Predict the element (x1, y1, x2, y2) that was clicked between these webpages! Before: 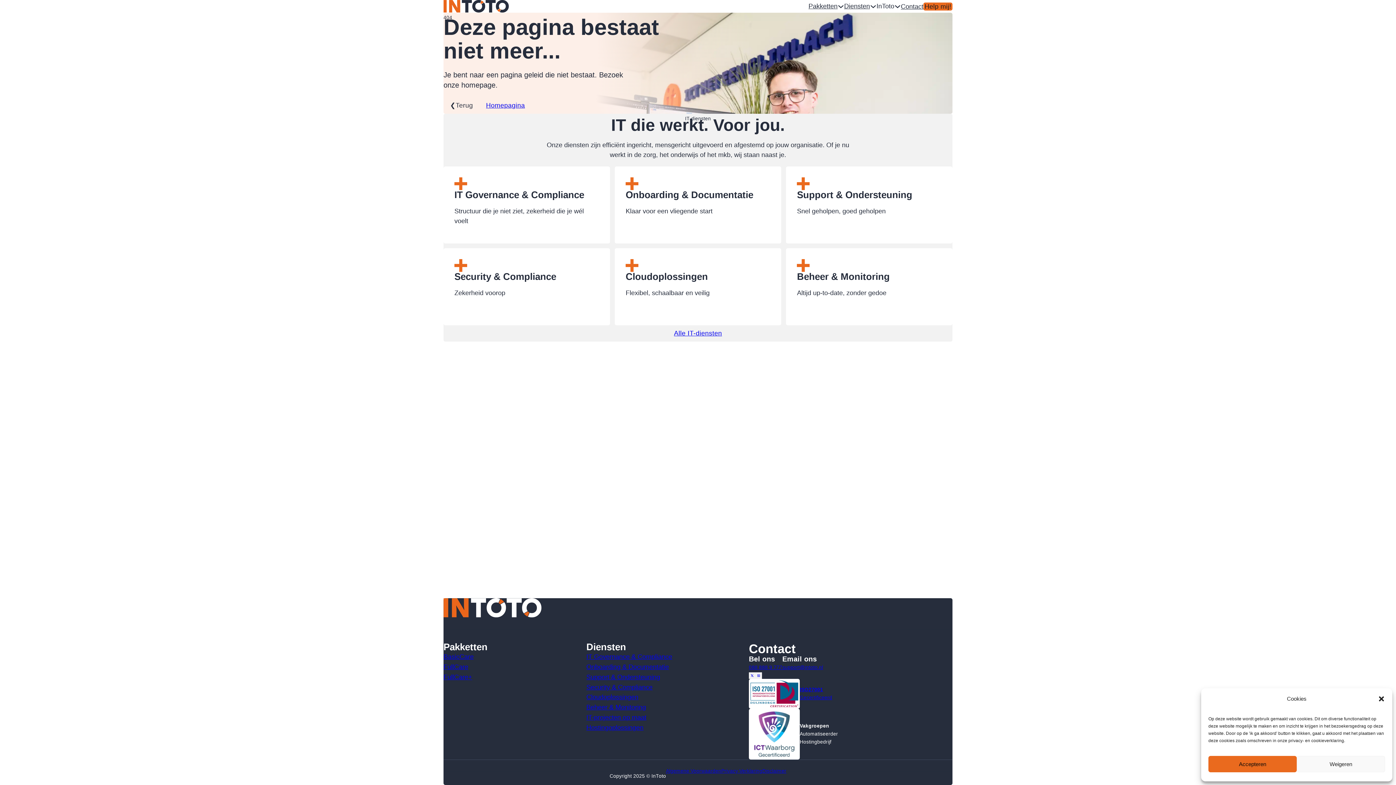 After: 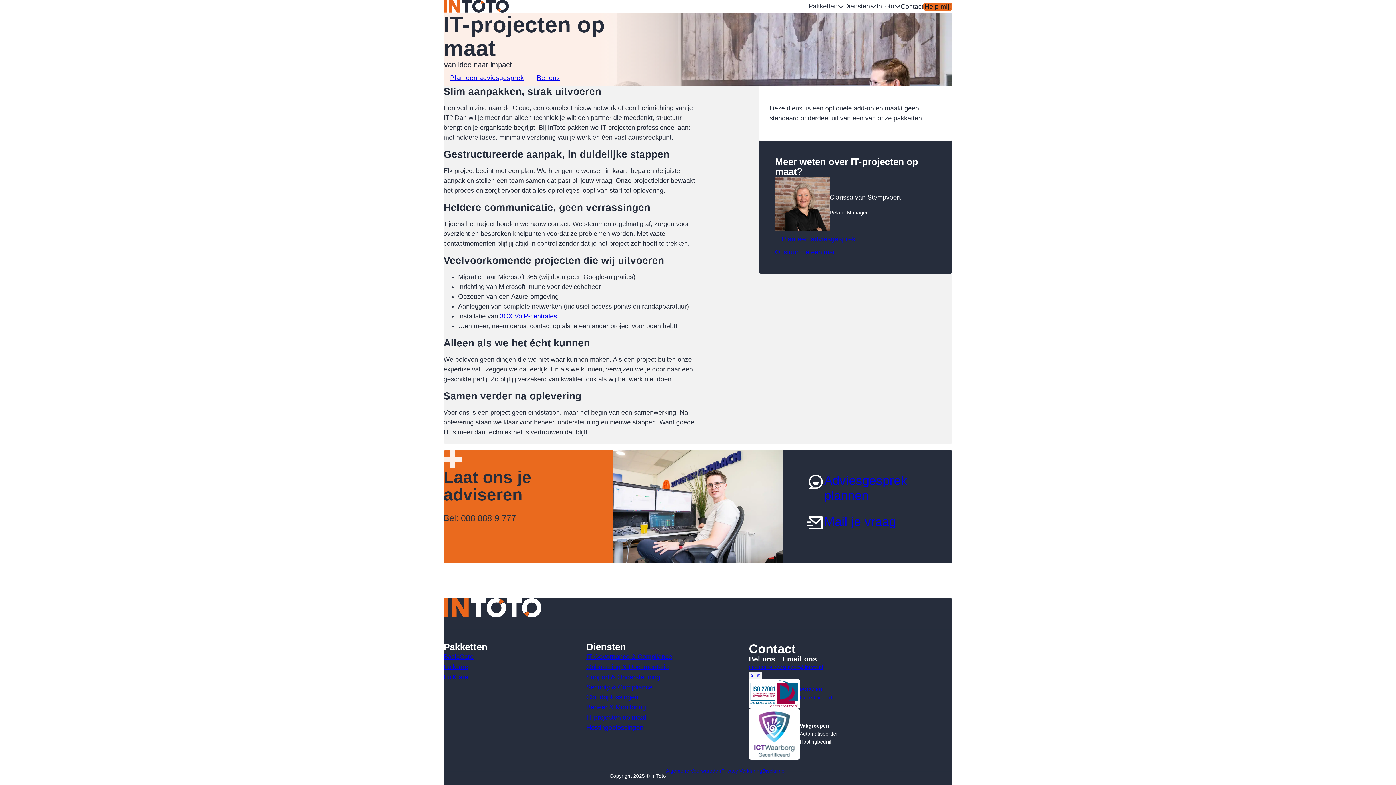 Action: bbox: (586, 713, 646, 722) label: IT-projecten op maat